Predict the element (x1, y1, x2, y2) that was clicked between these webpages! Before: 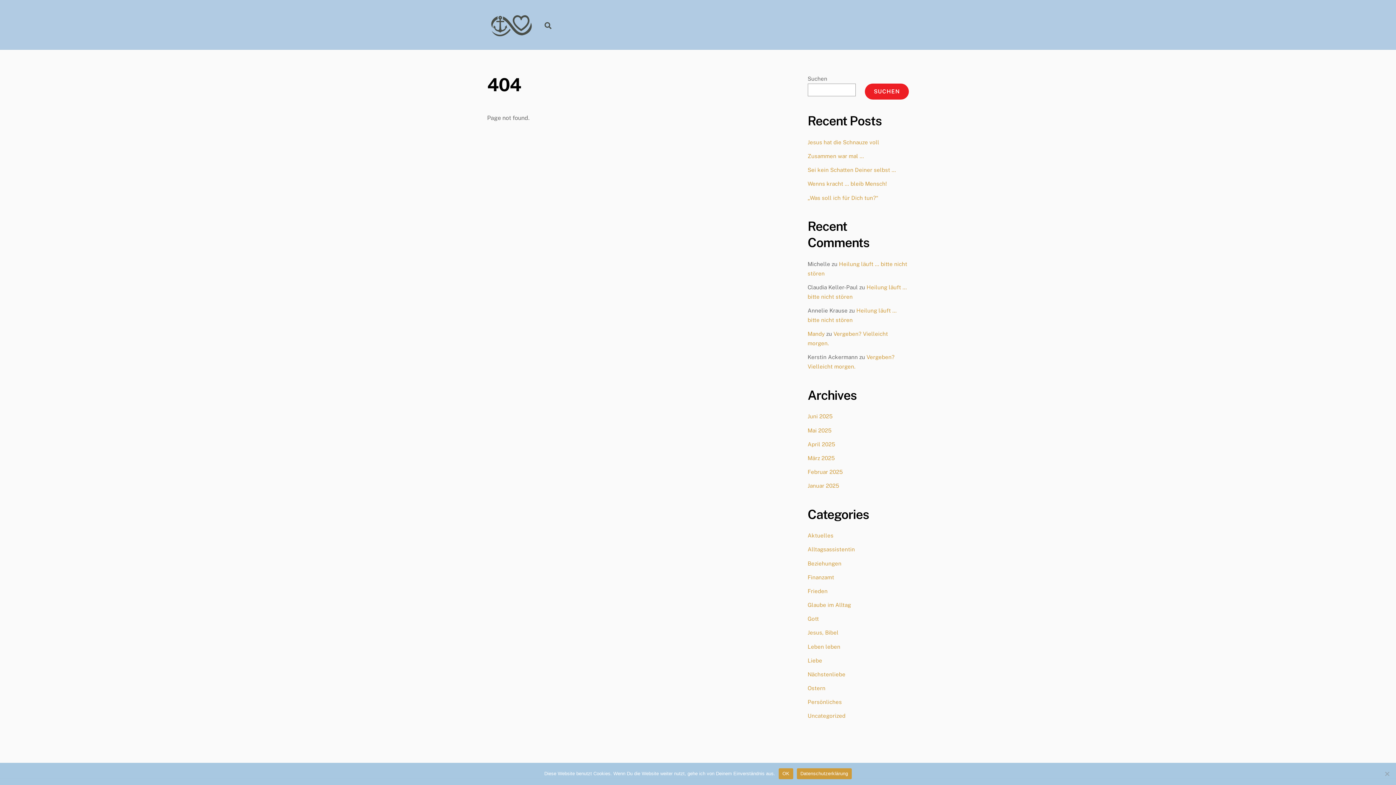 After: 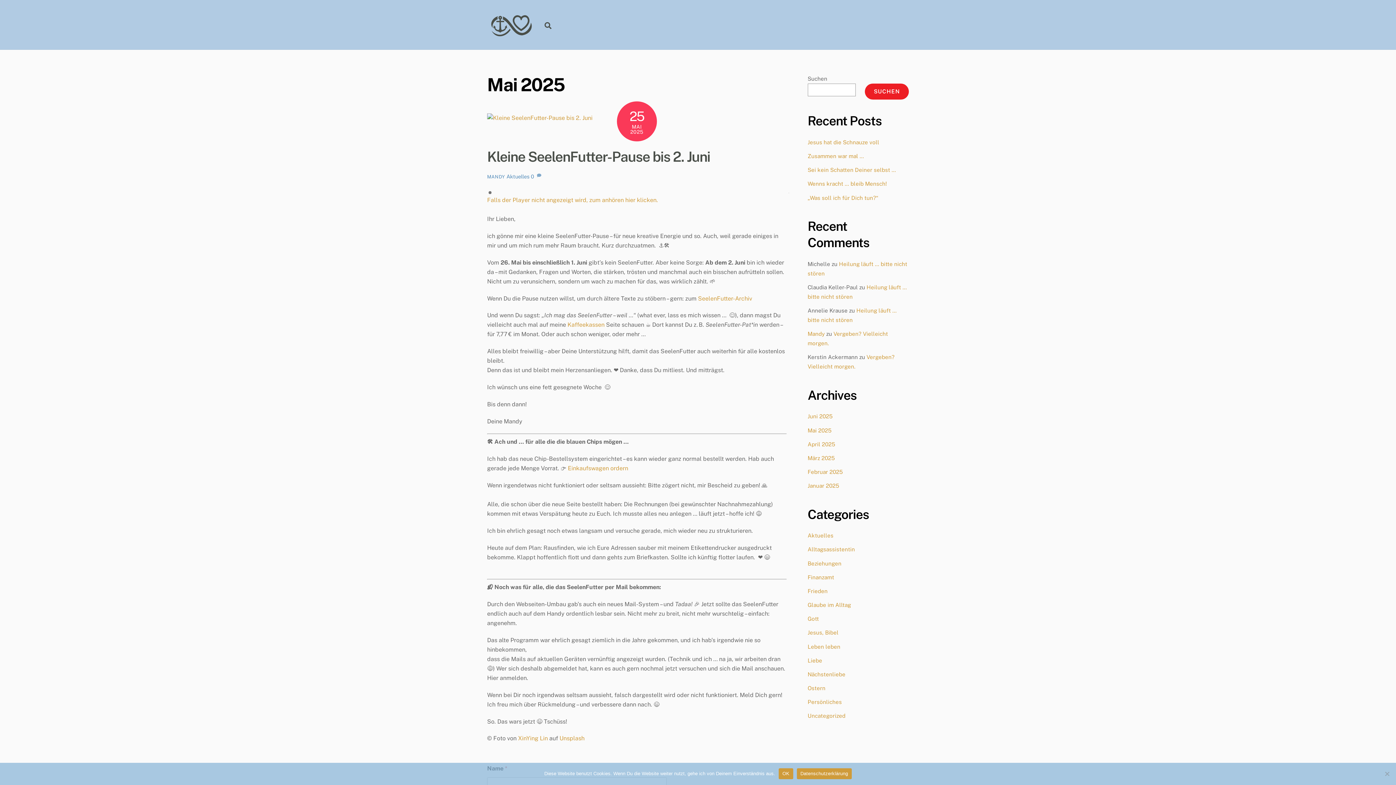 Action: label: Mai 2025 bbox: (807, 427, 831, 433)